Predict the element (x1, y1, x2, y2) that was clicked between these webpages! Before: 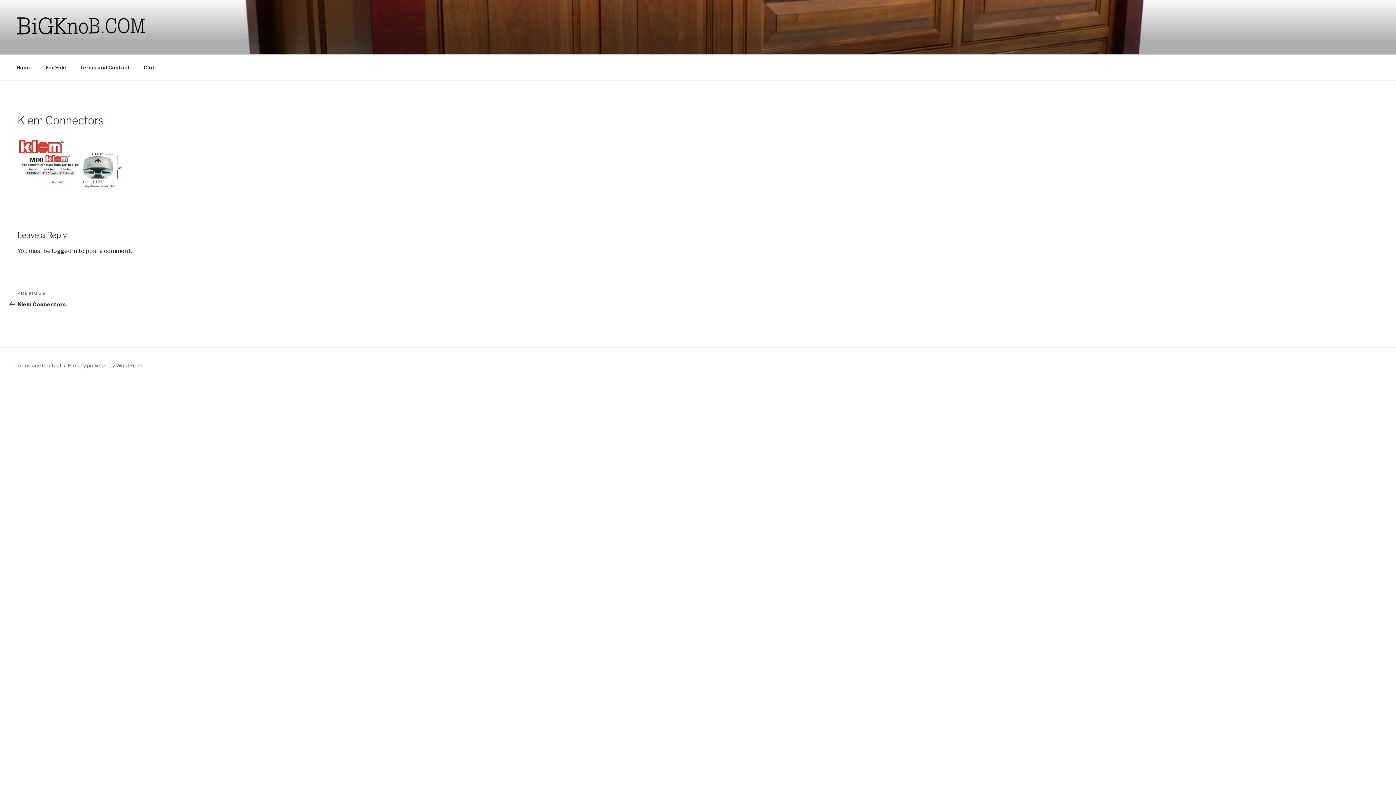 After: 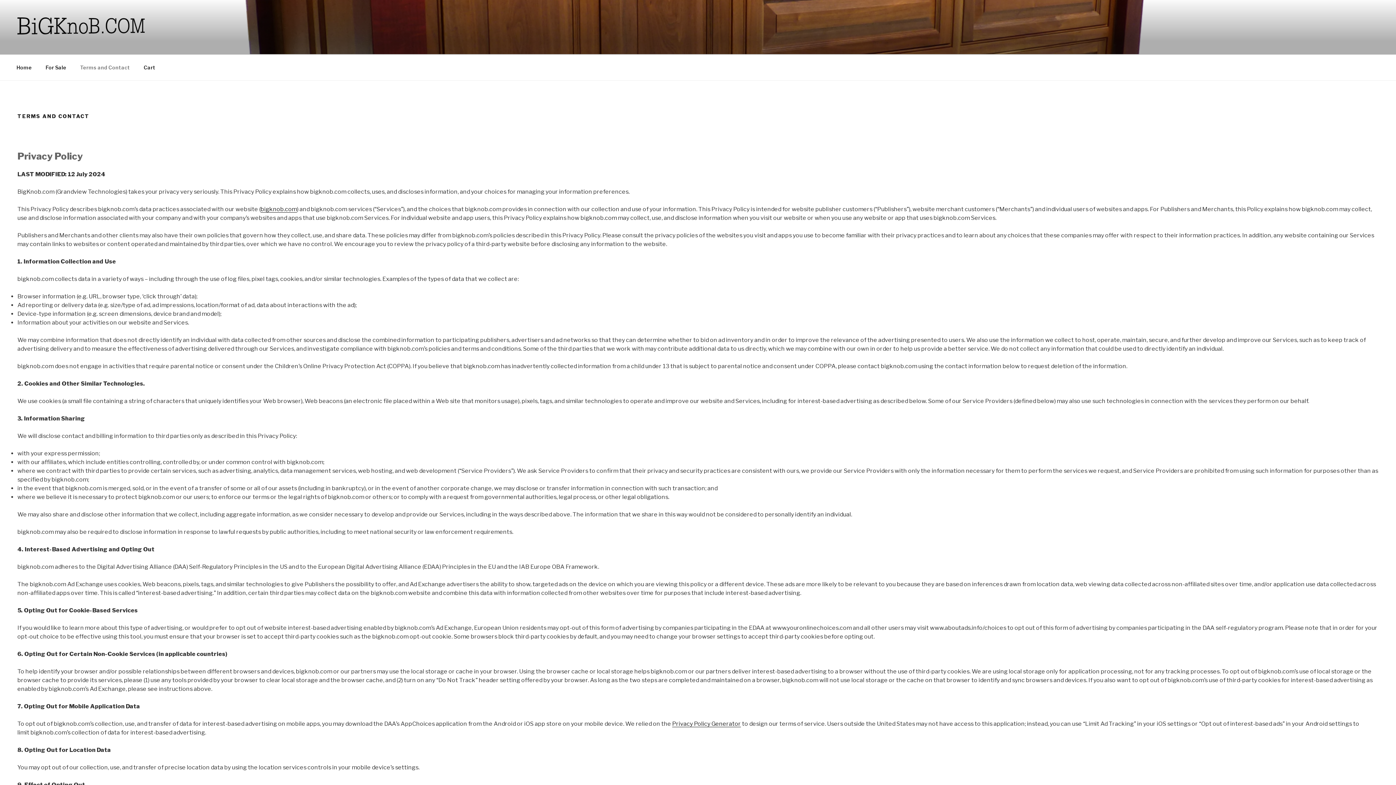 Action: label: Terms and Contact bbox: (73, 58, 136, 76)